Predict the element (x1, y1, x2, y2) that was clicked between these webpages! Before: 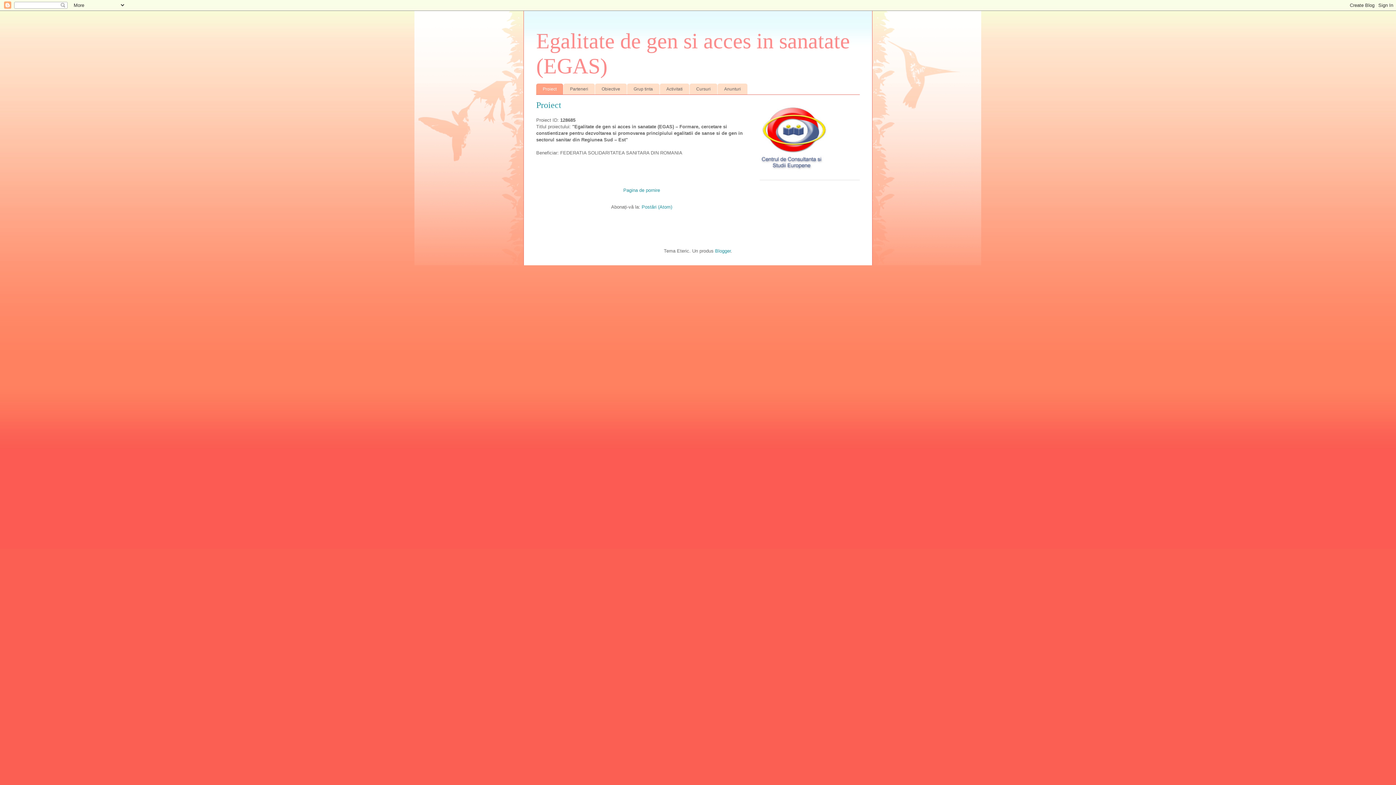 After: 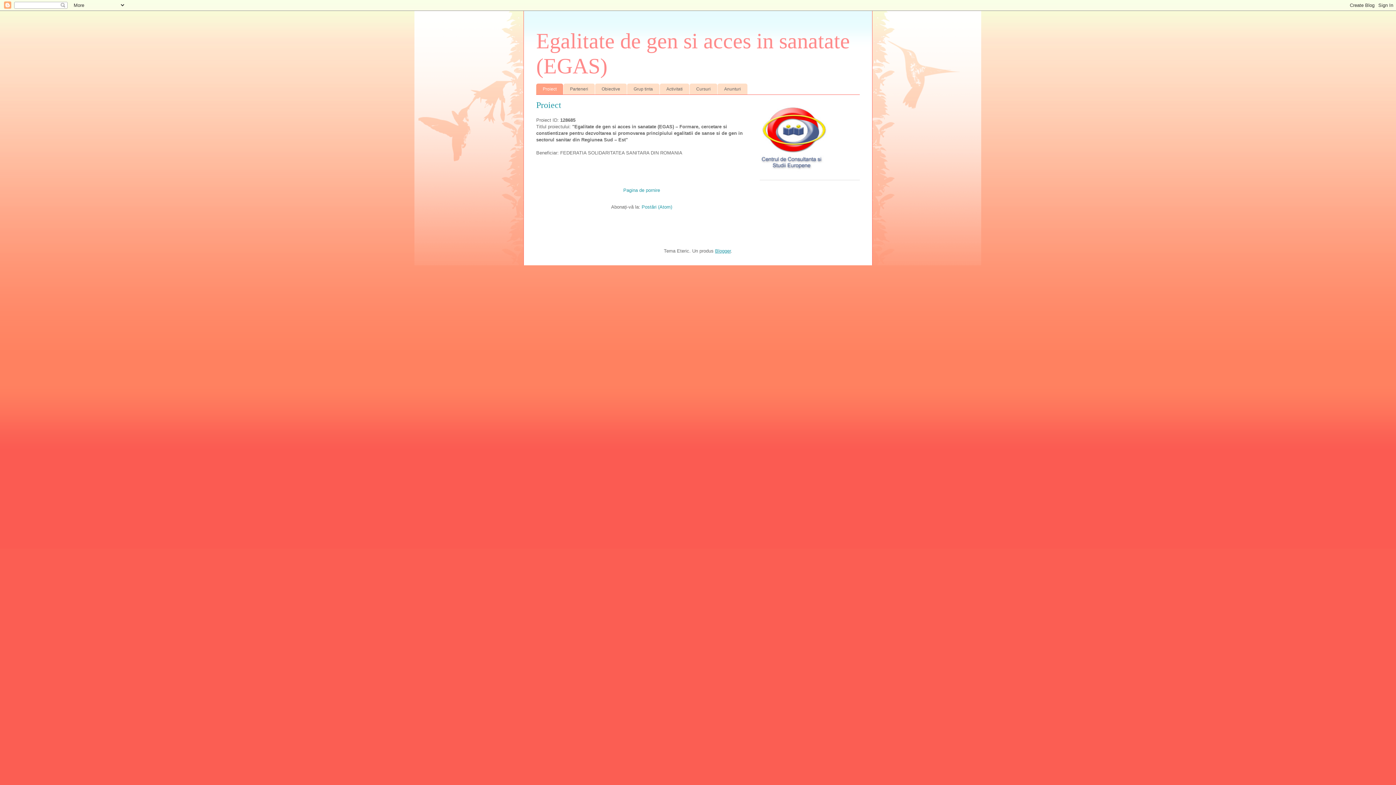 Action: bbox: (715, 248, 730, 253) label: Blogger